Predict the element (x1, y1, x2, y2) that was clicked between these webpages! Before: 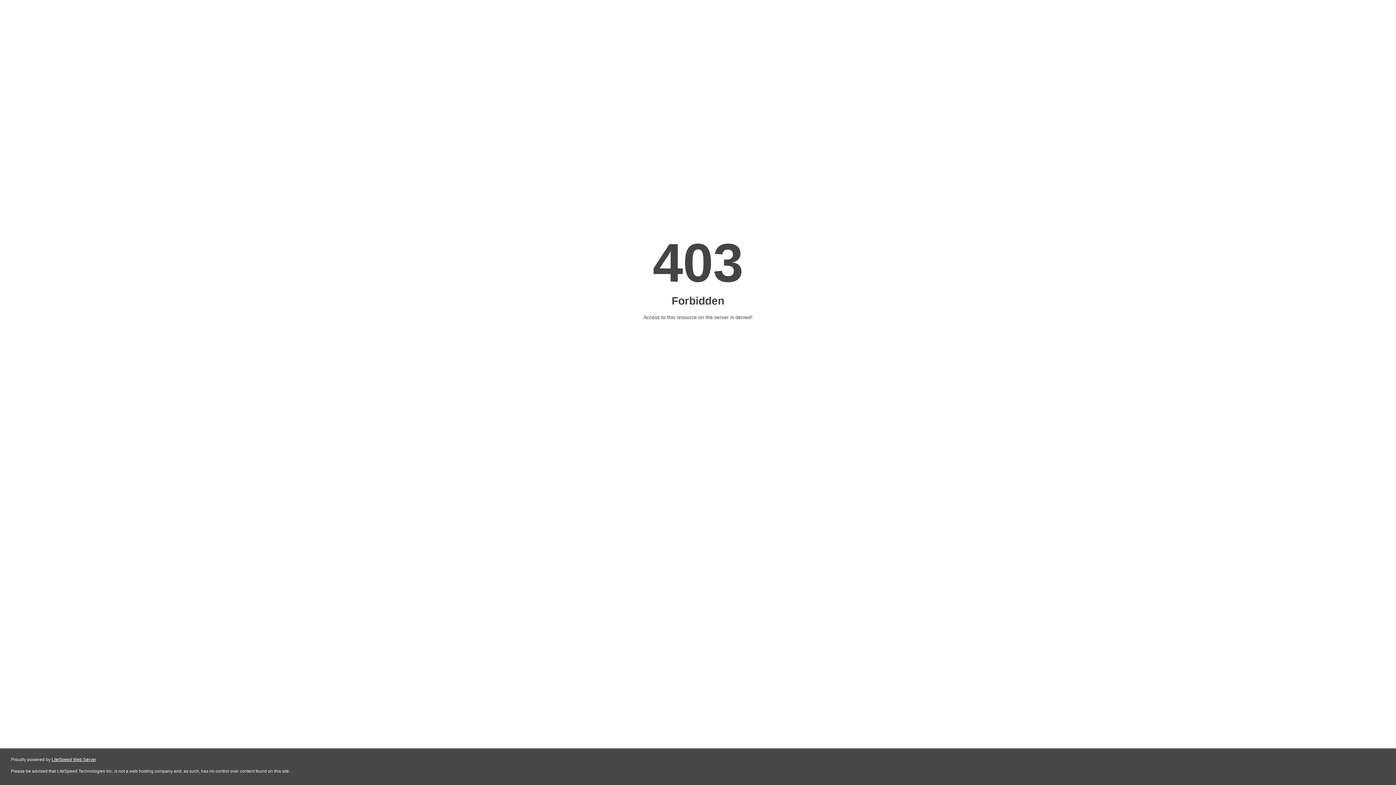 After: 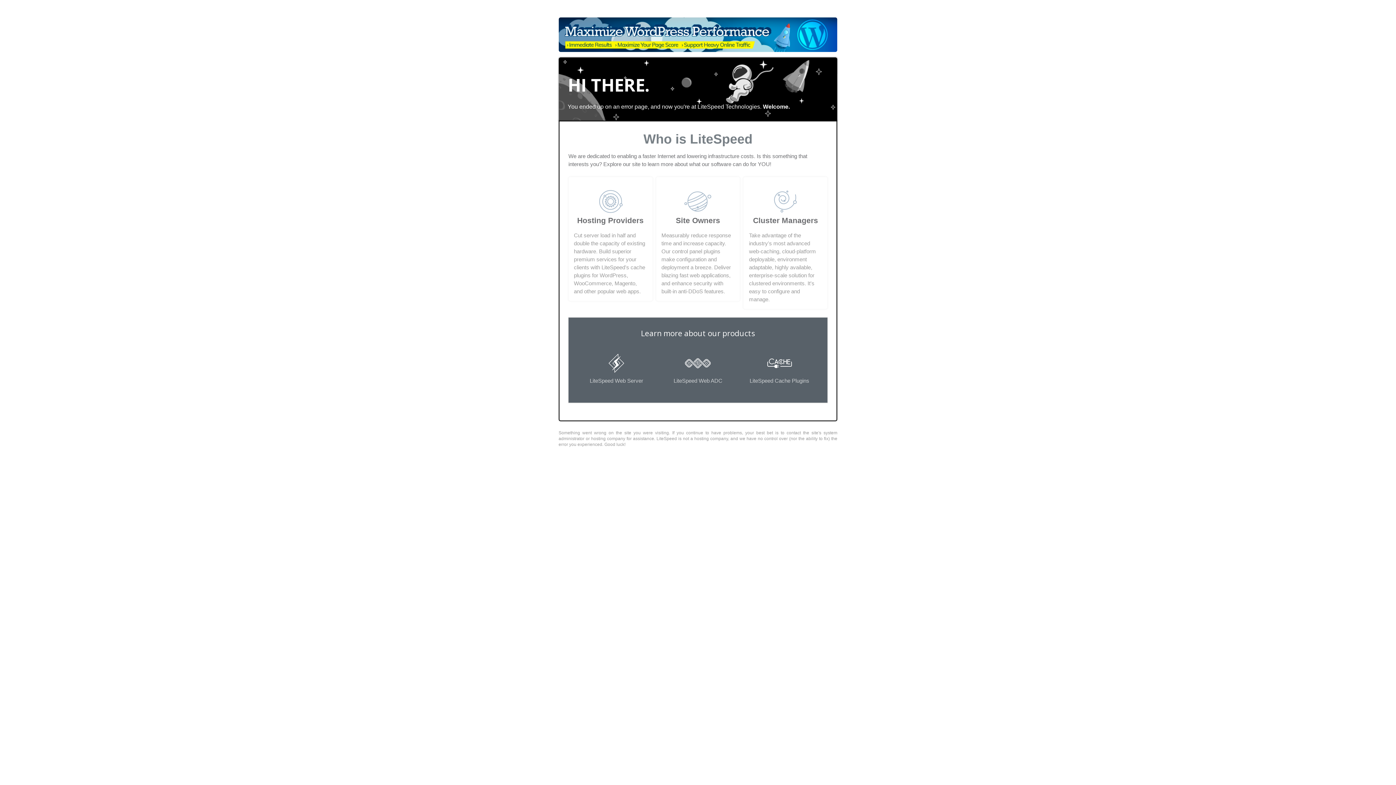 Action: label: LiteSpeed Web Server bbox: (51, 757, 96, 762)